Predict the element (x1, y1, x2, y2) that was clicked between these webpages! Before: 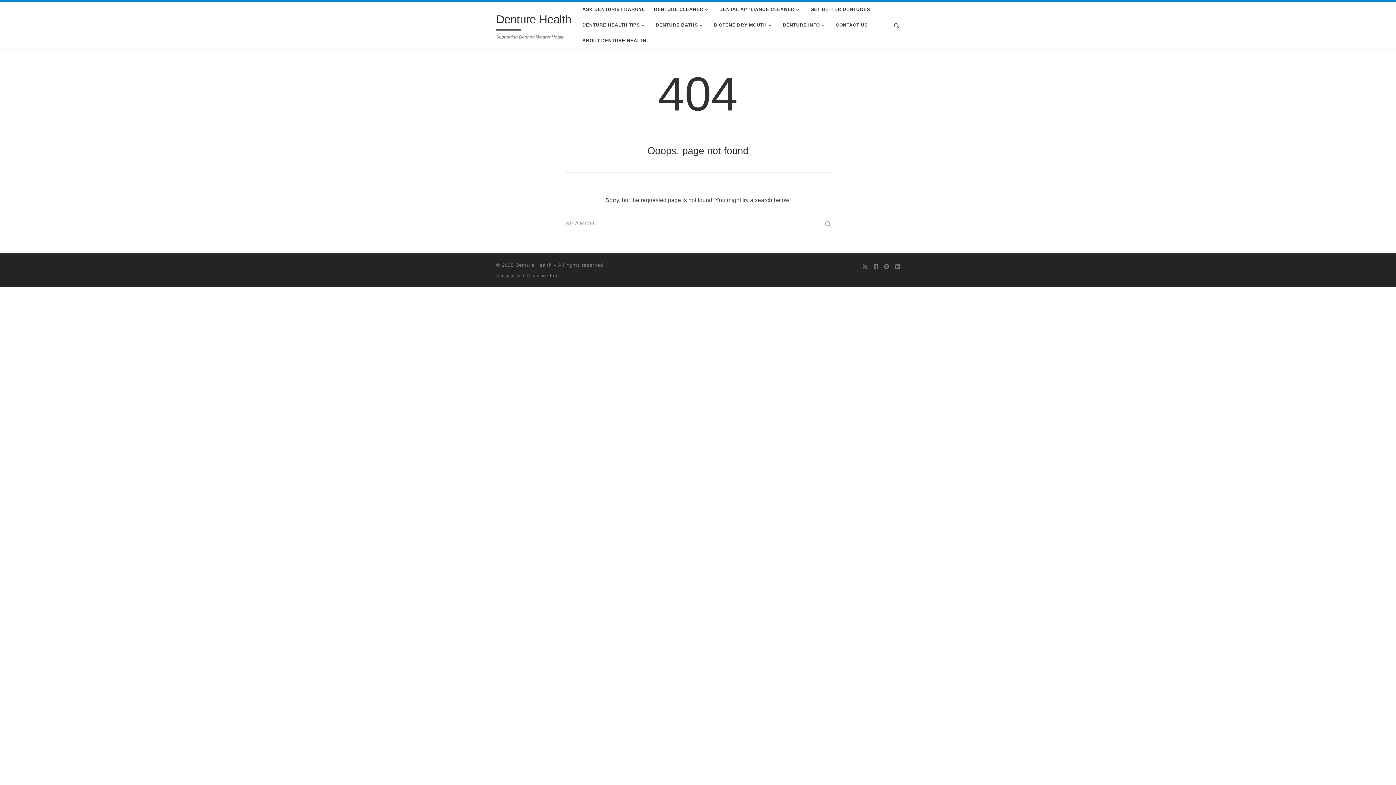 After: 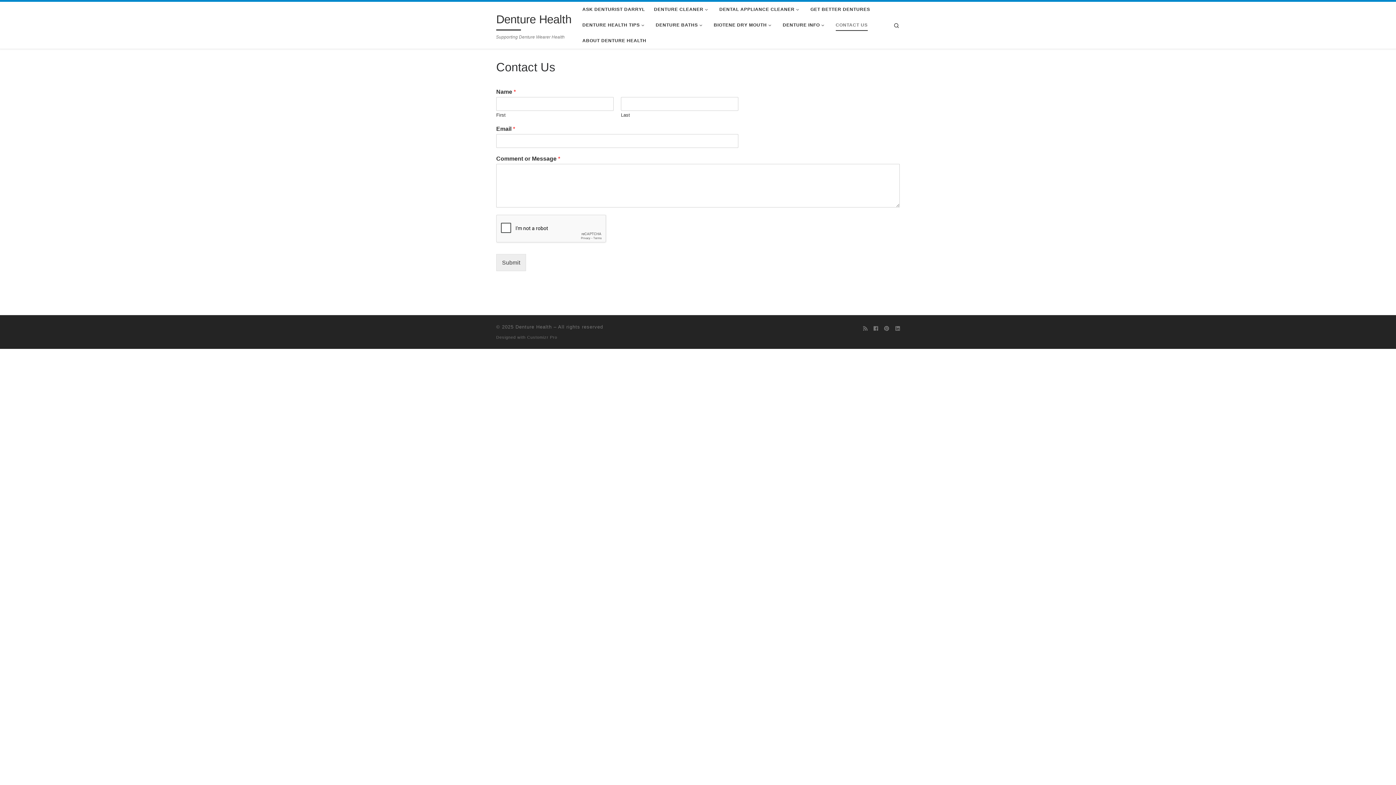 Action: bbox: (833, 17, 870, 33) label: CONTACT US